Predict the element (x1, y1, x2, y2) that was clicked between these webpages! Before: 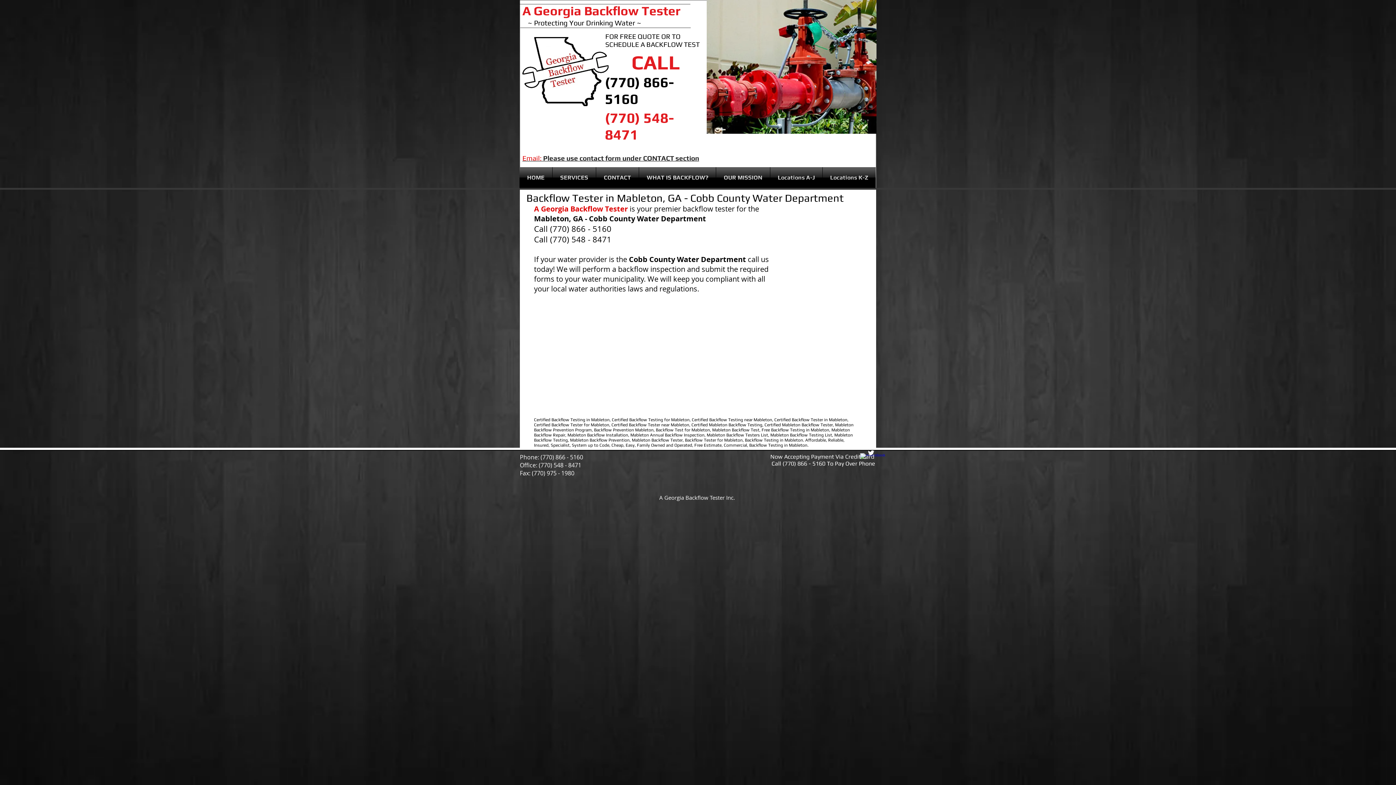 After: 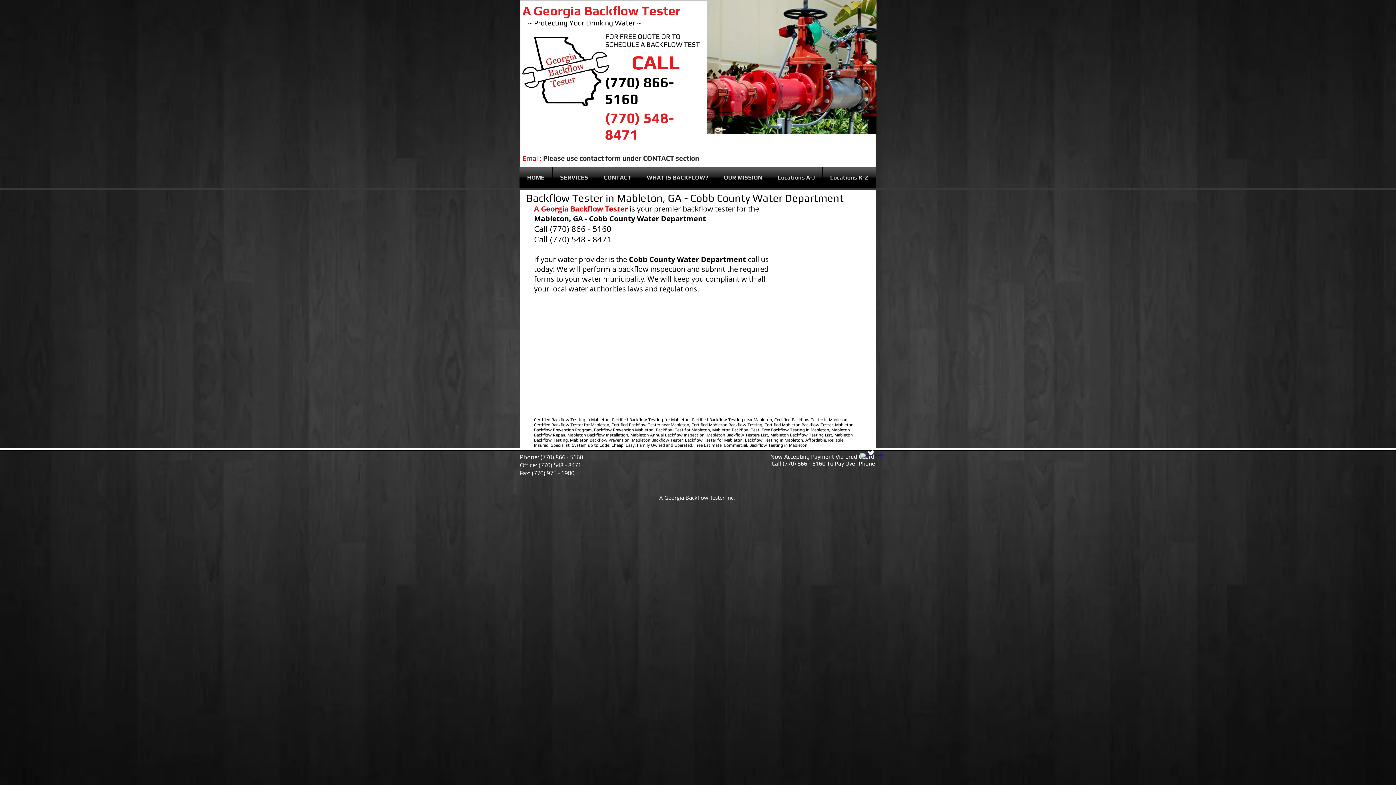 Action: label: Twitter Clean bbox: (867, 449, 874, 456)